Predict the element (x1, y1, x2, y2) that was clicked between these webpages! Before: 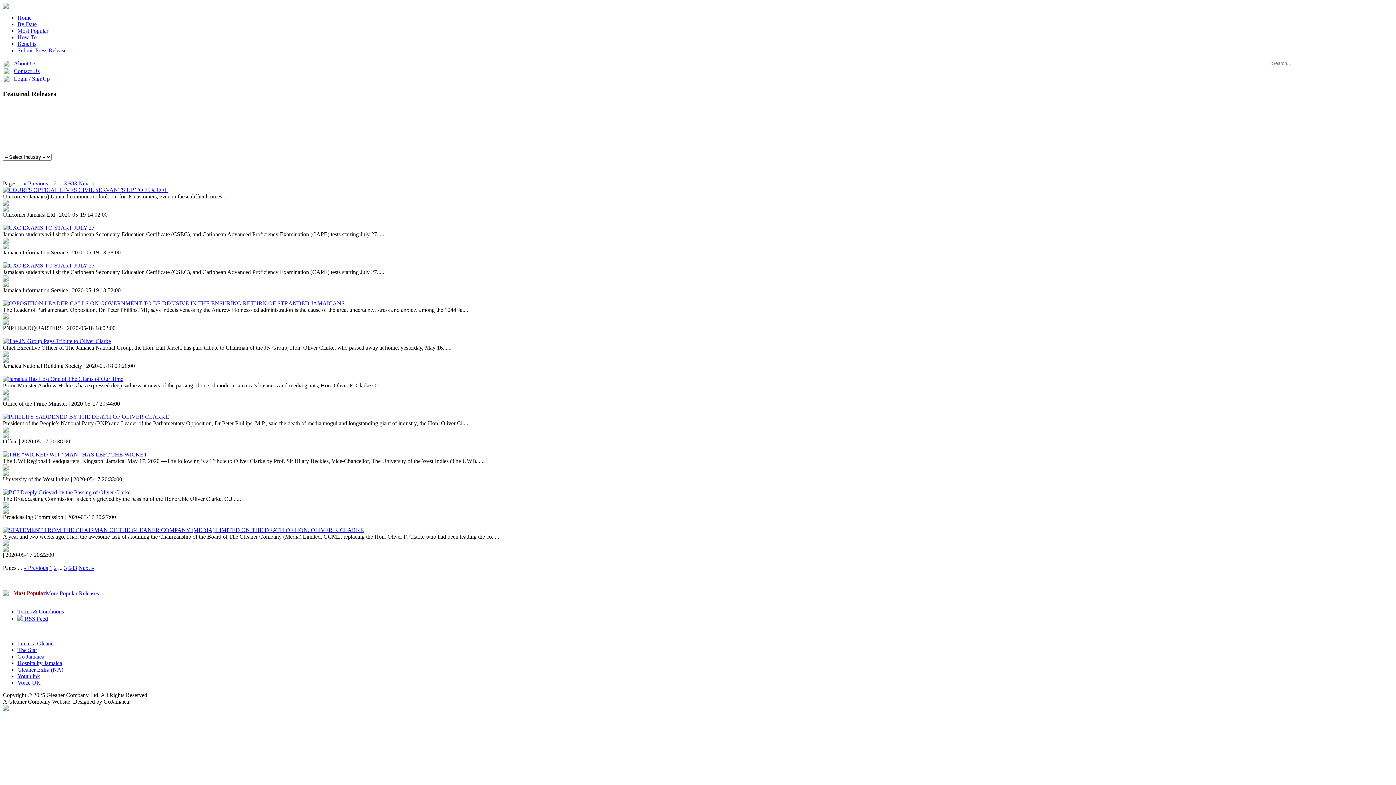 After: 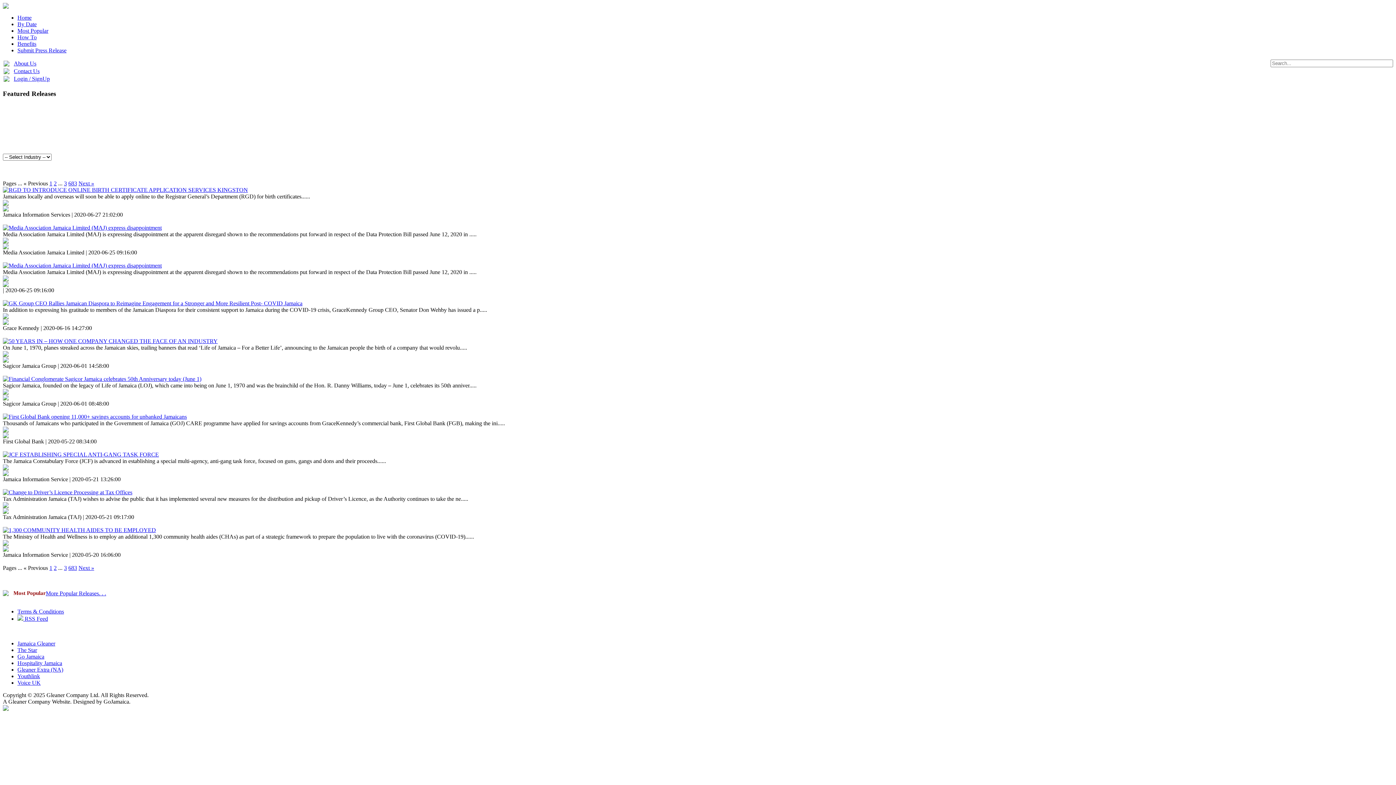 Action: label: CXC EXAMS TO START JULY 27 bbox: (8, 262, 94, 268)